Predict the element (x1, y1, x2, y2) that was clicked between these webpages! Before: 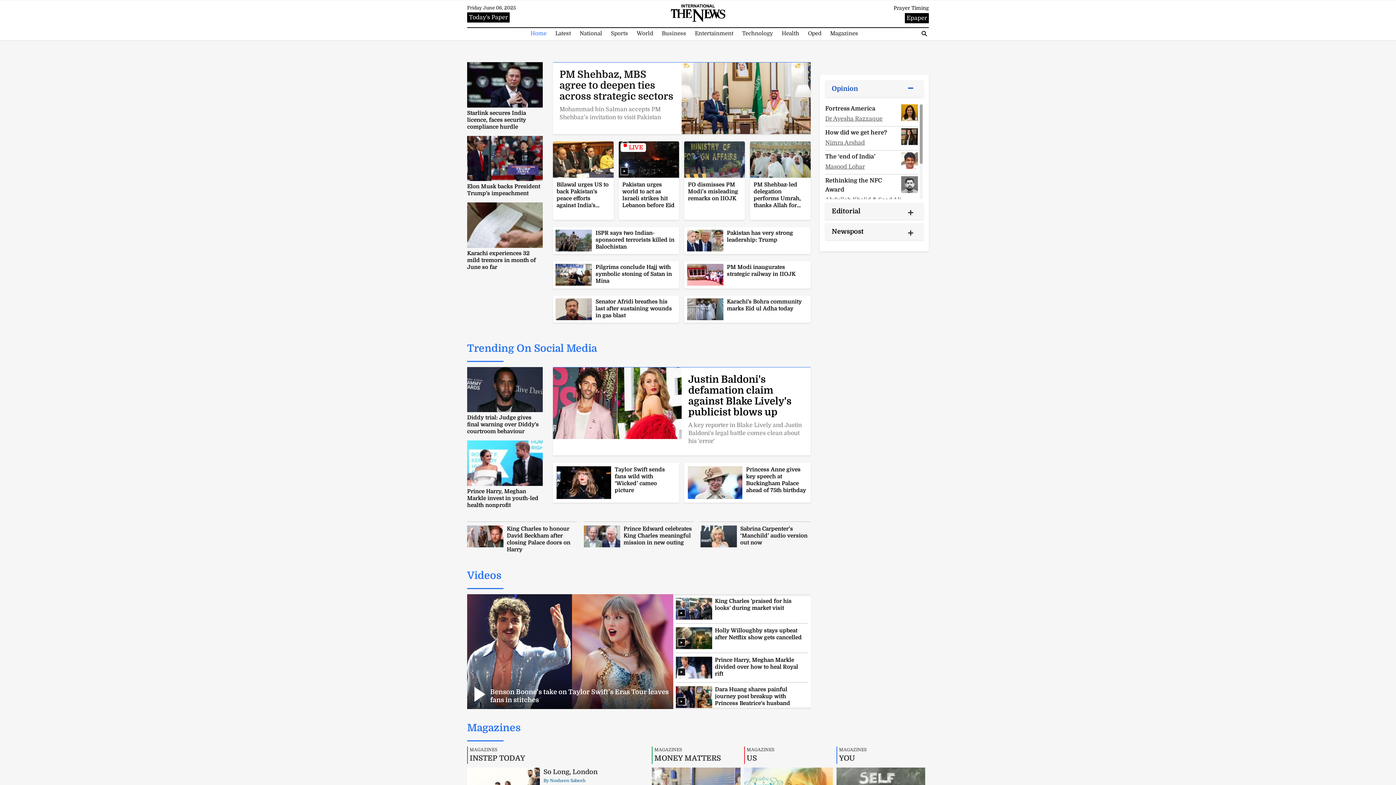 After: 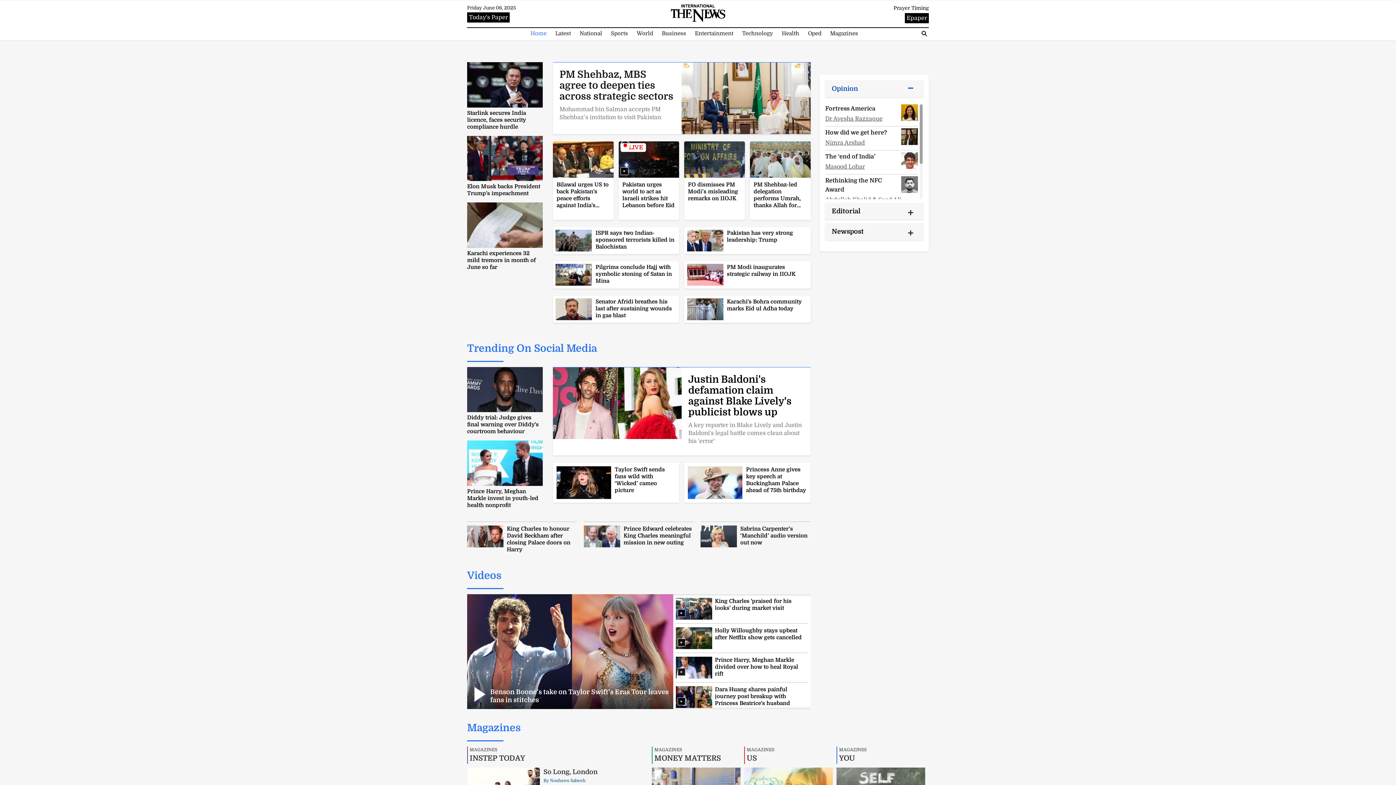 Action: bbox: (527, 29, 550, 37) label: Home